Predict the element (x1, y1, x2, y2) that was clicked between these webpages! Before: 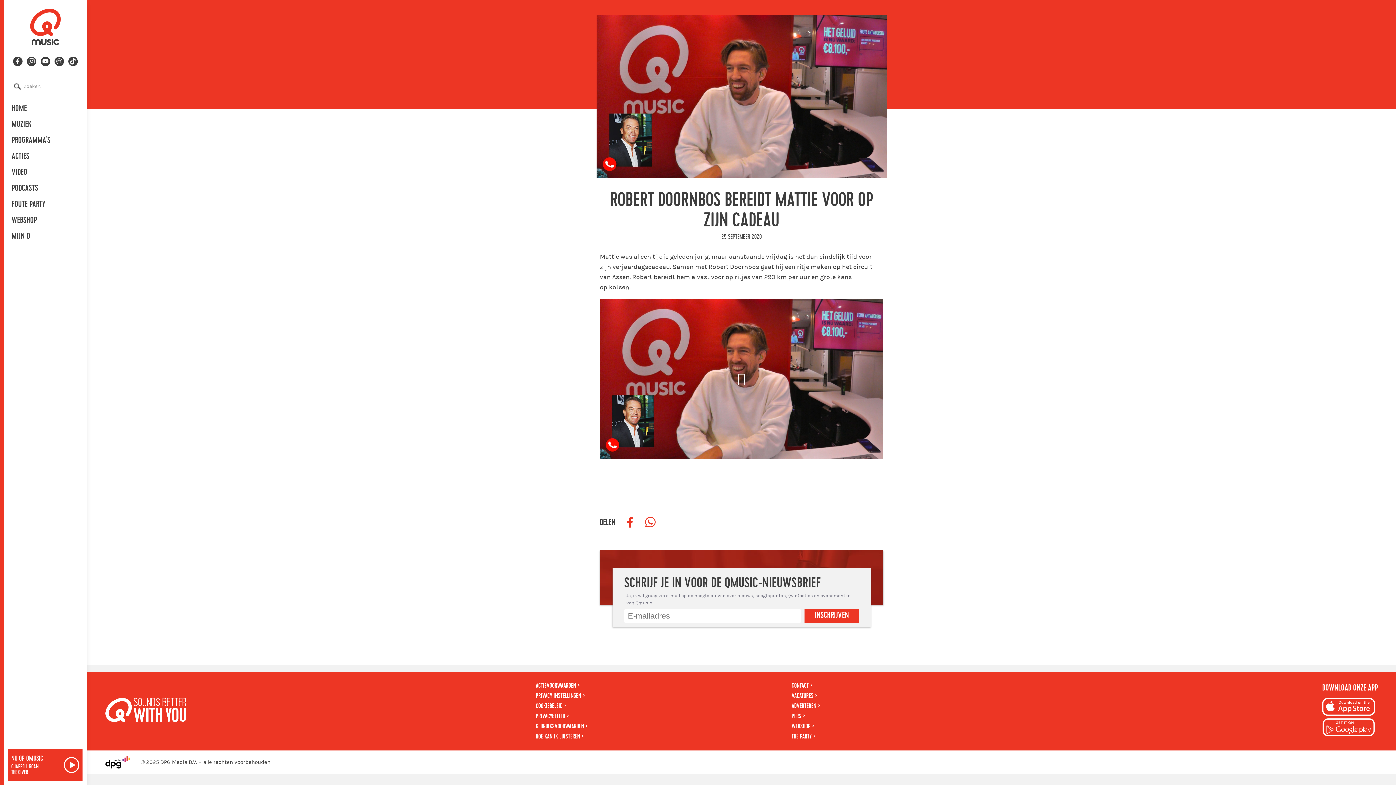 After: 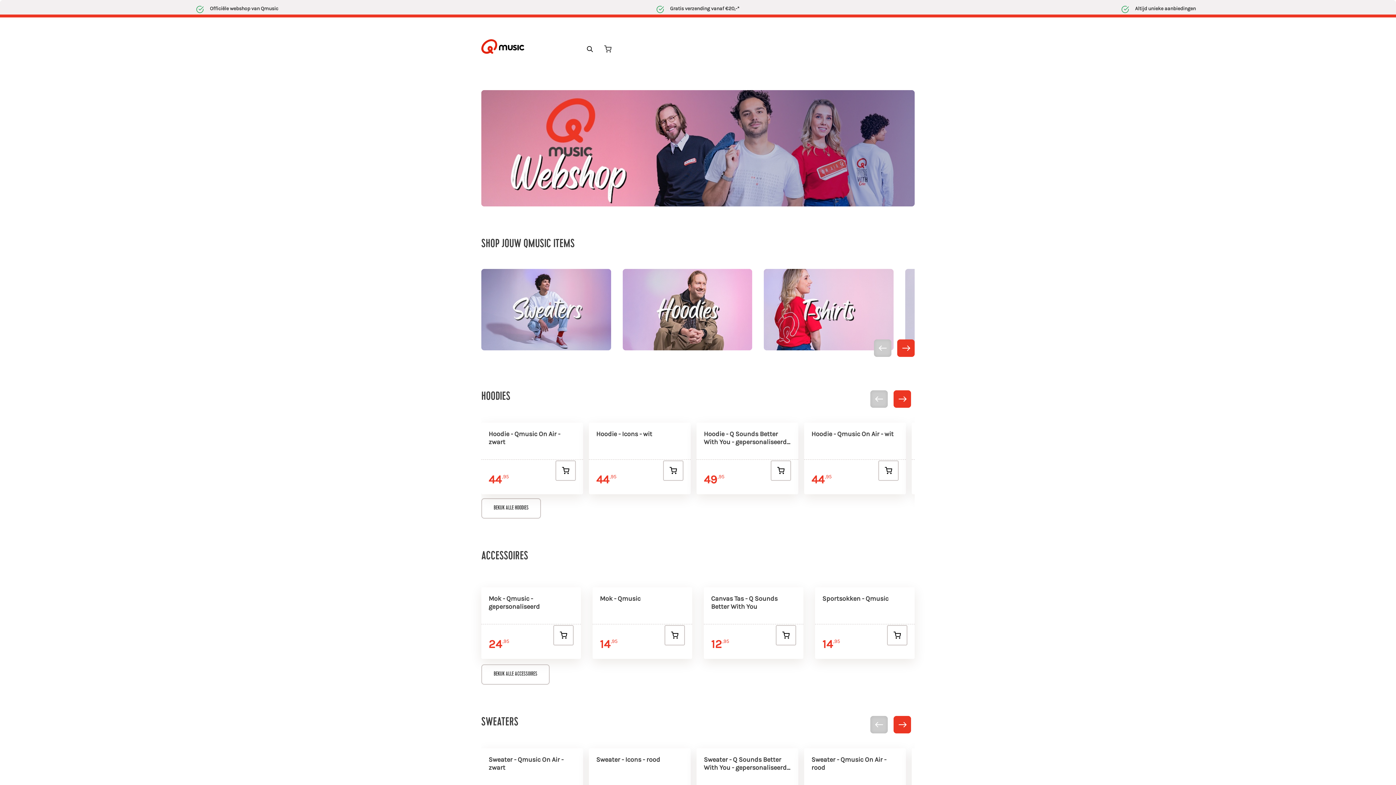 Action: bbox: (3, 212, 87, 228) label: WEBSHOP